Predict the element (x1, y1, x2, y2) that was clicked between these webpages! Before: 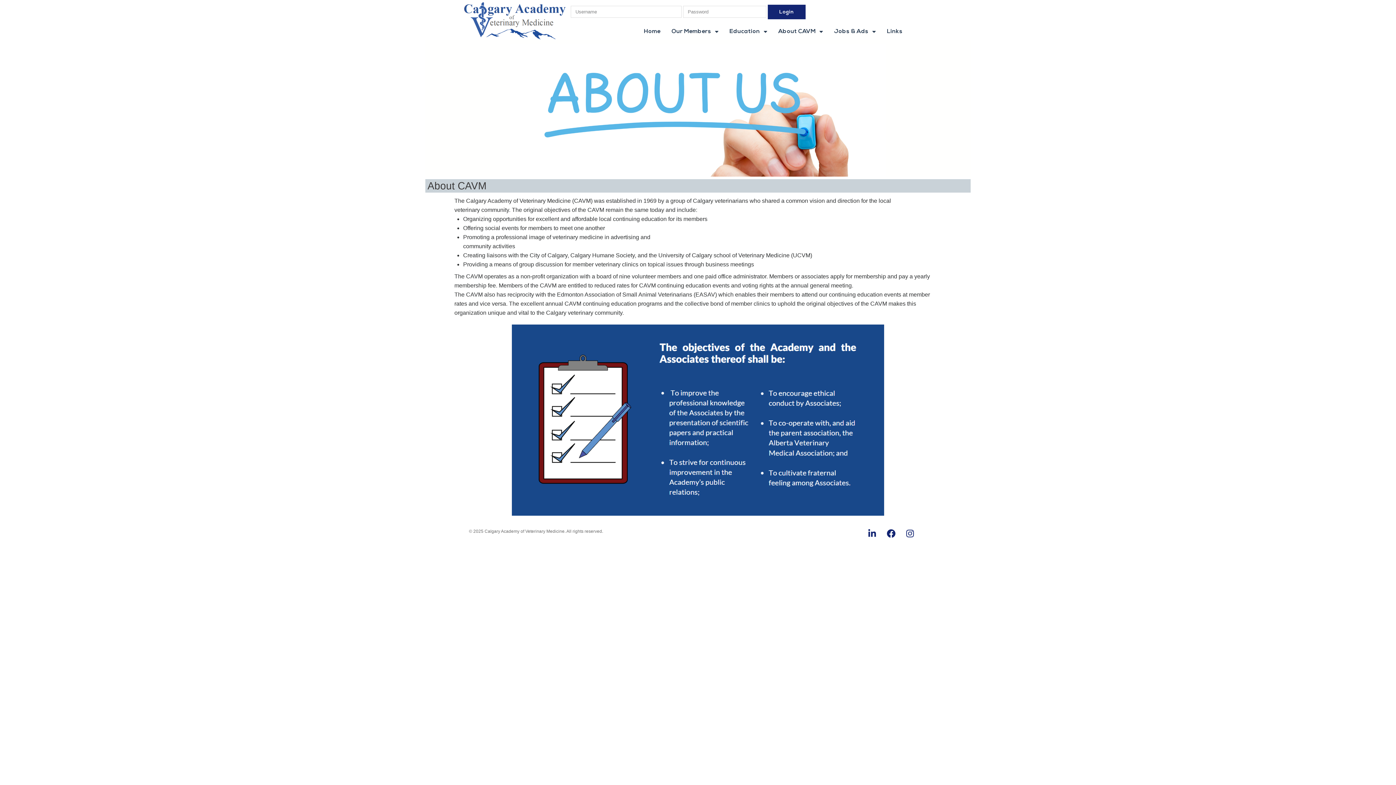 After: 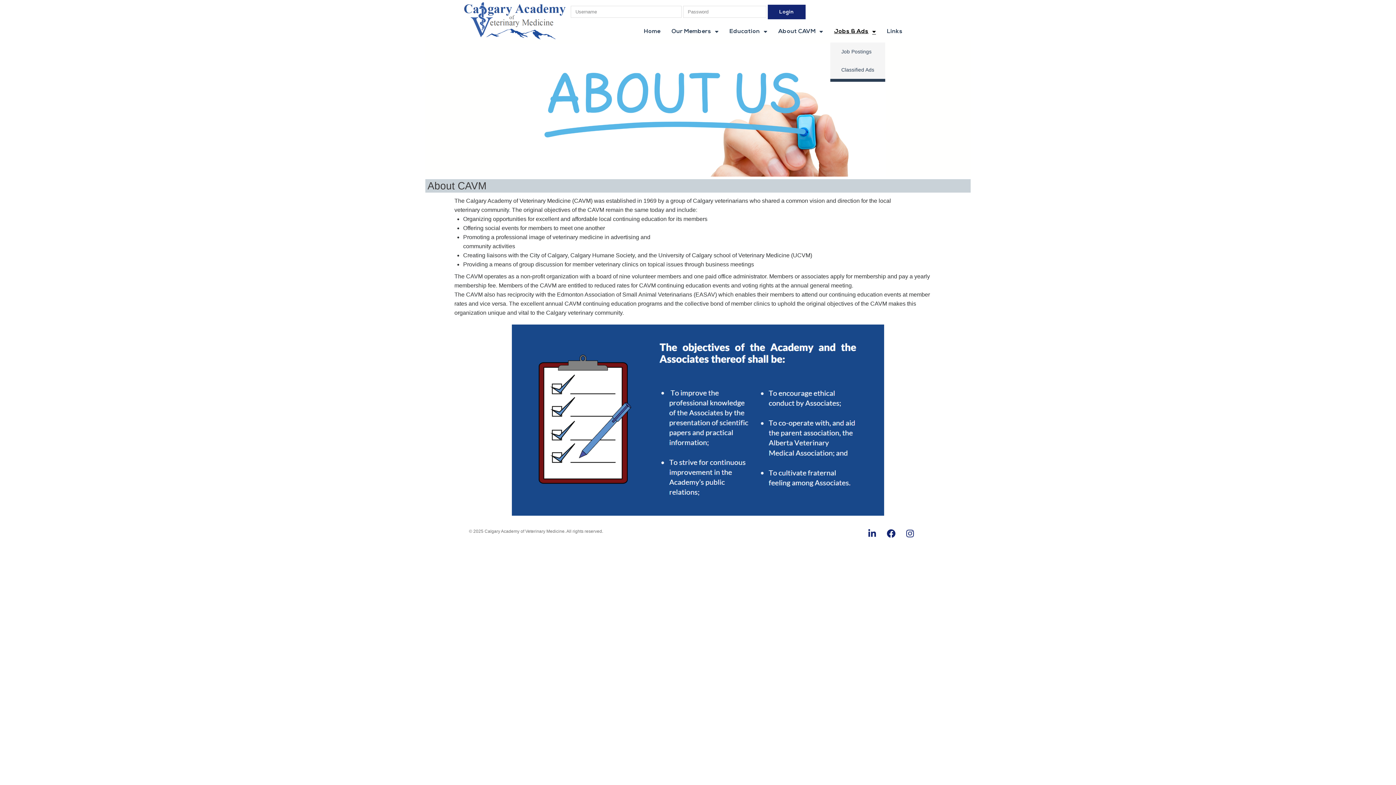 Action: bbox: (830, 26, 879, 37) label: Jobs & Ads